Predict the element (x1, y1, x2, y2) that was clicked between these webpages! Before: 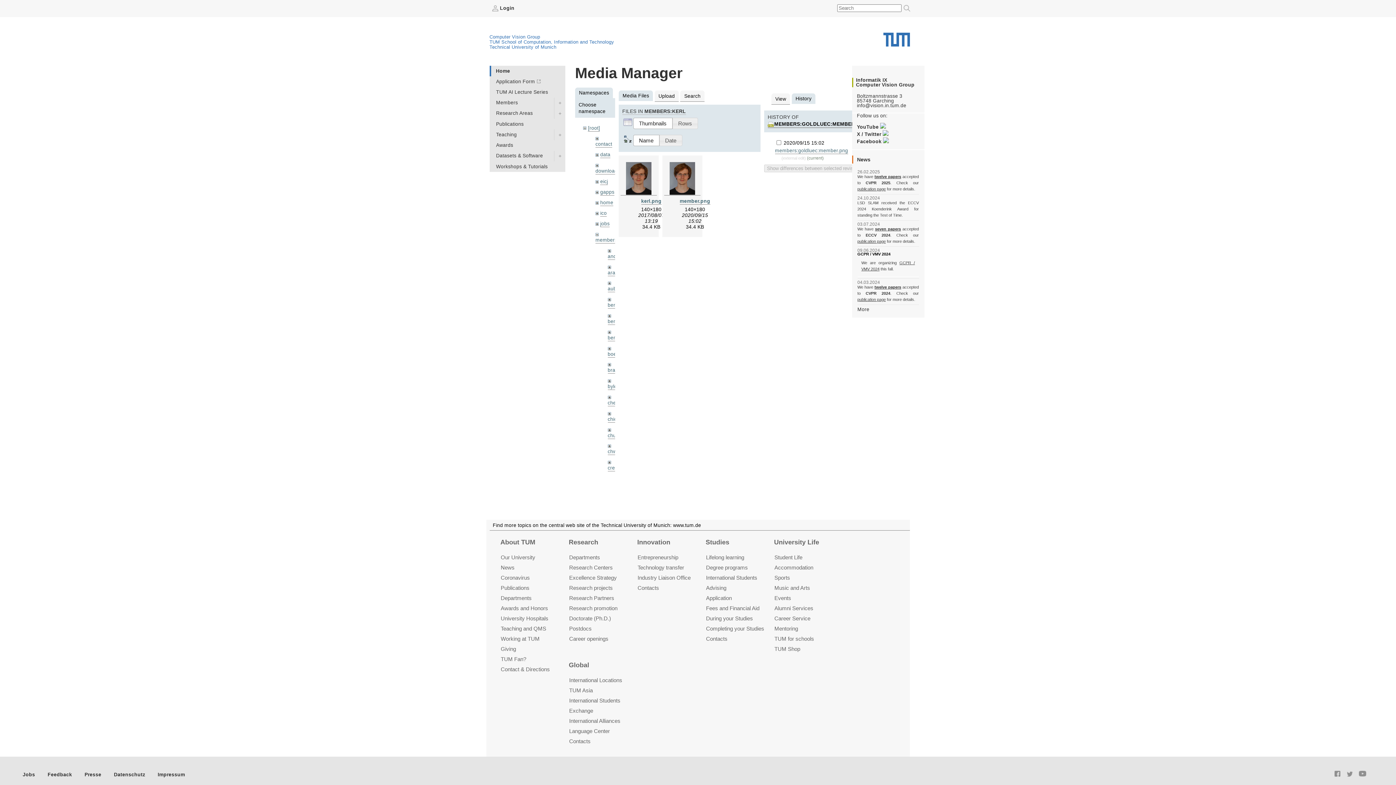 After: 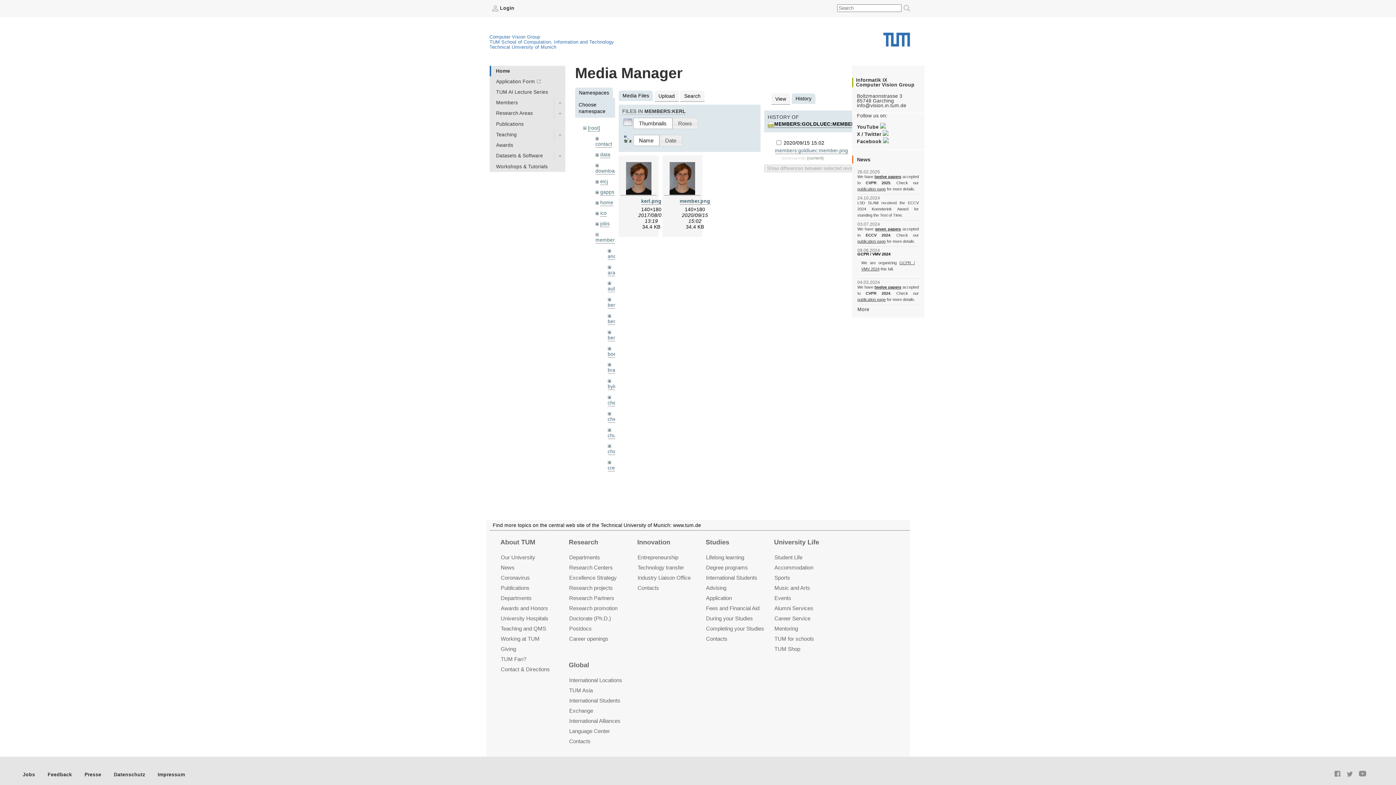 Action: label: Teaching and QMS bbox: (500, 625, 546, 632)